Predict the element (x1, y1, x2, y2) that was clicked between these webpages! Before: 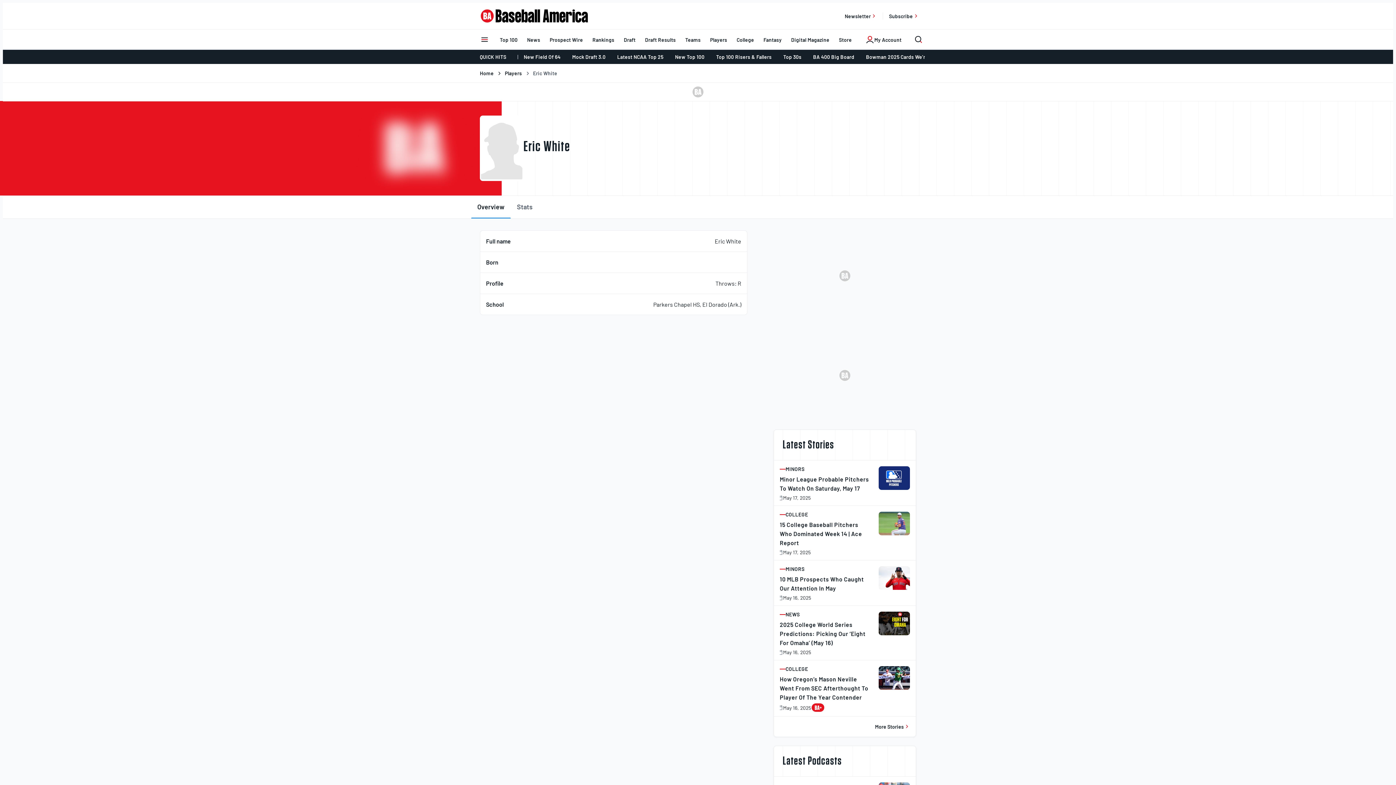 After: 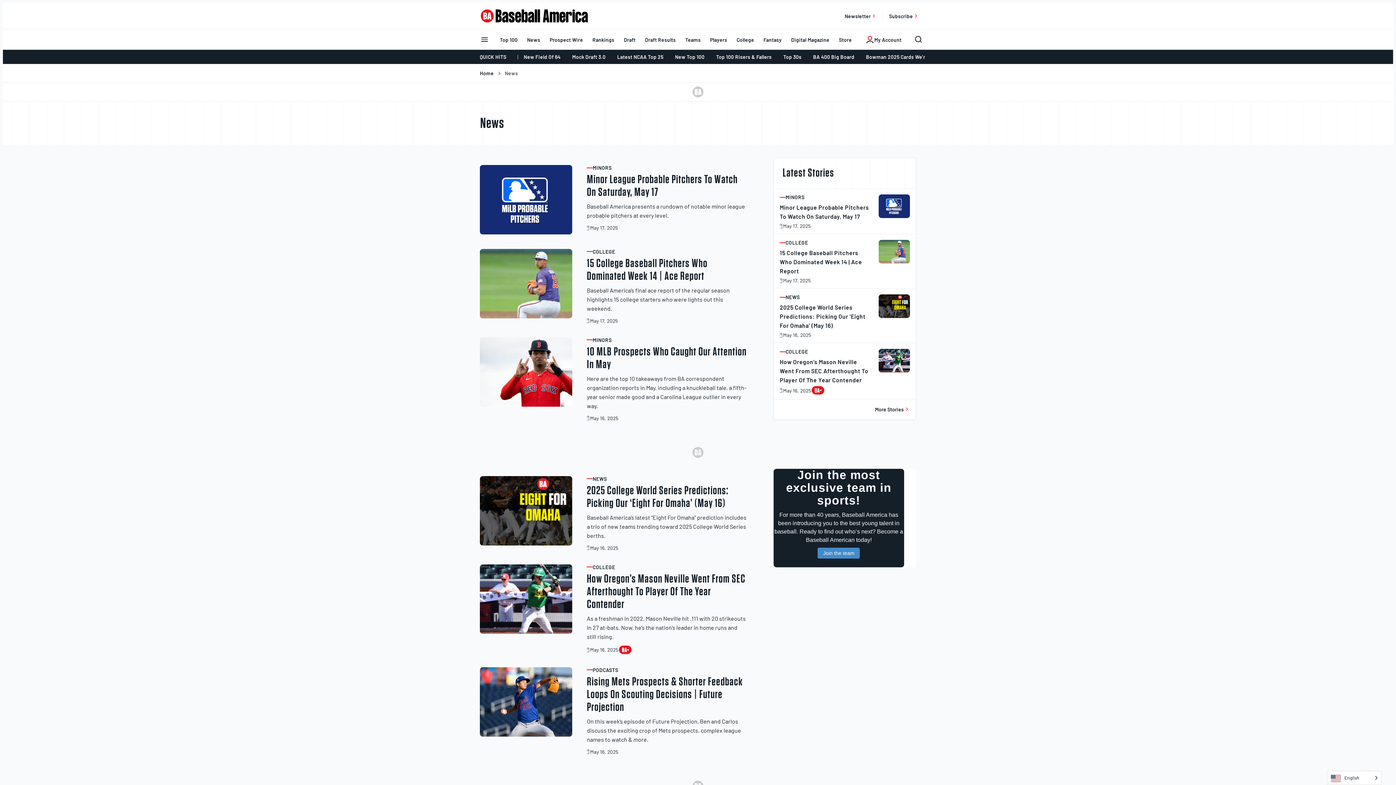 Action: bbox: (522, 32, 545, 46) label: News